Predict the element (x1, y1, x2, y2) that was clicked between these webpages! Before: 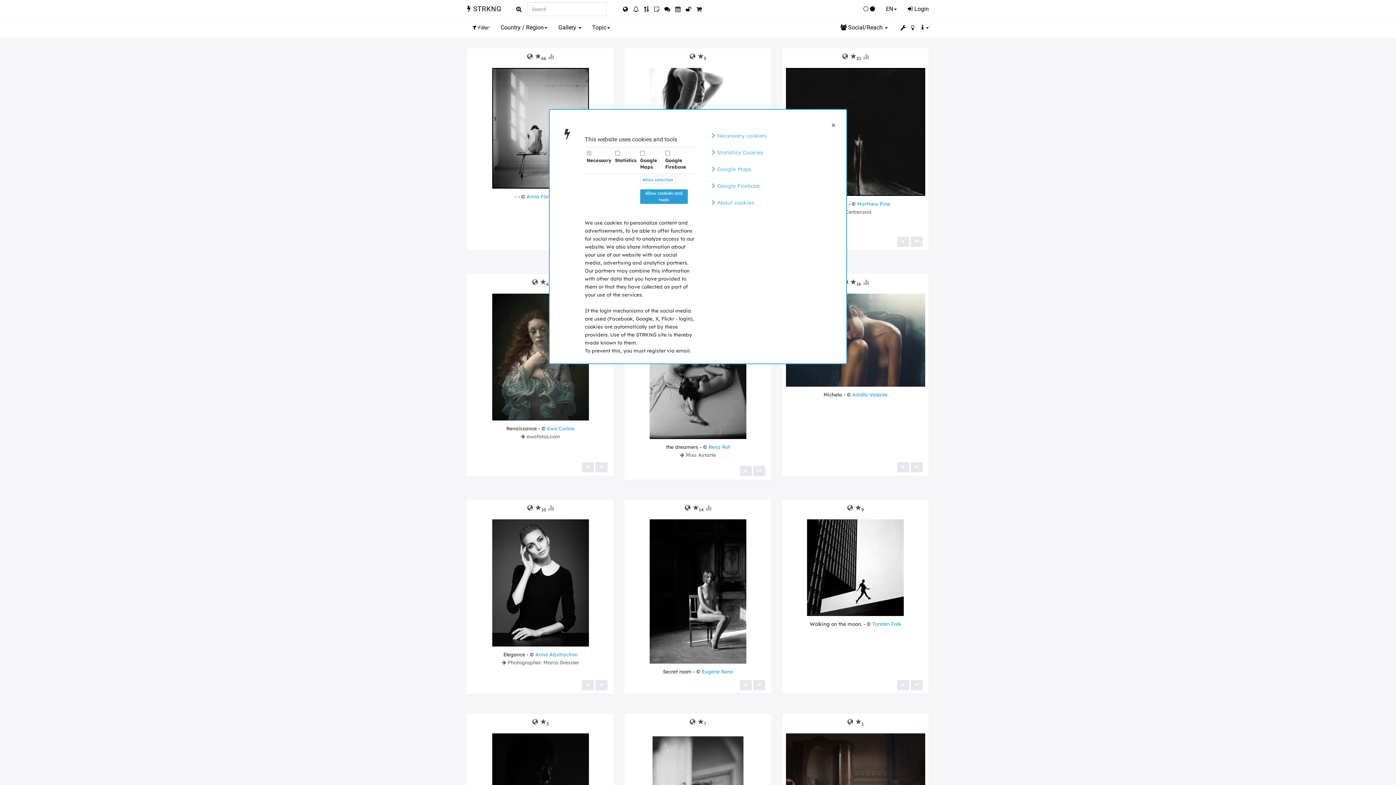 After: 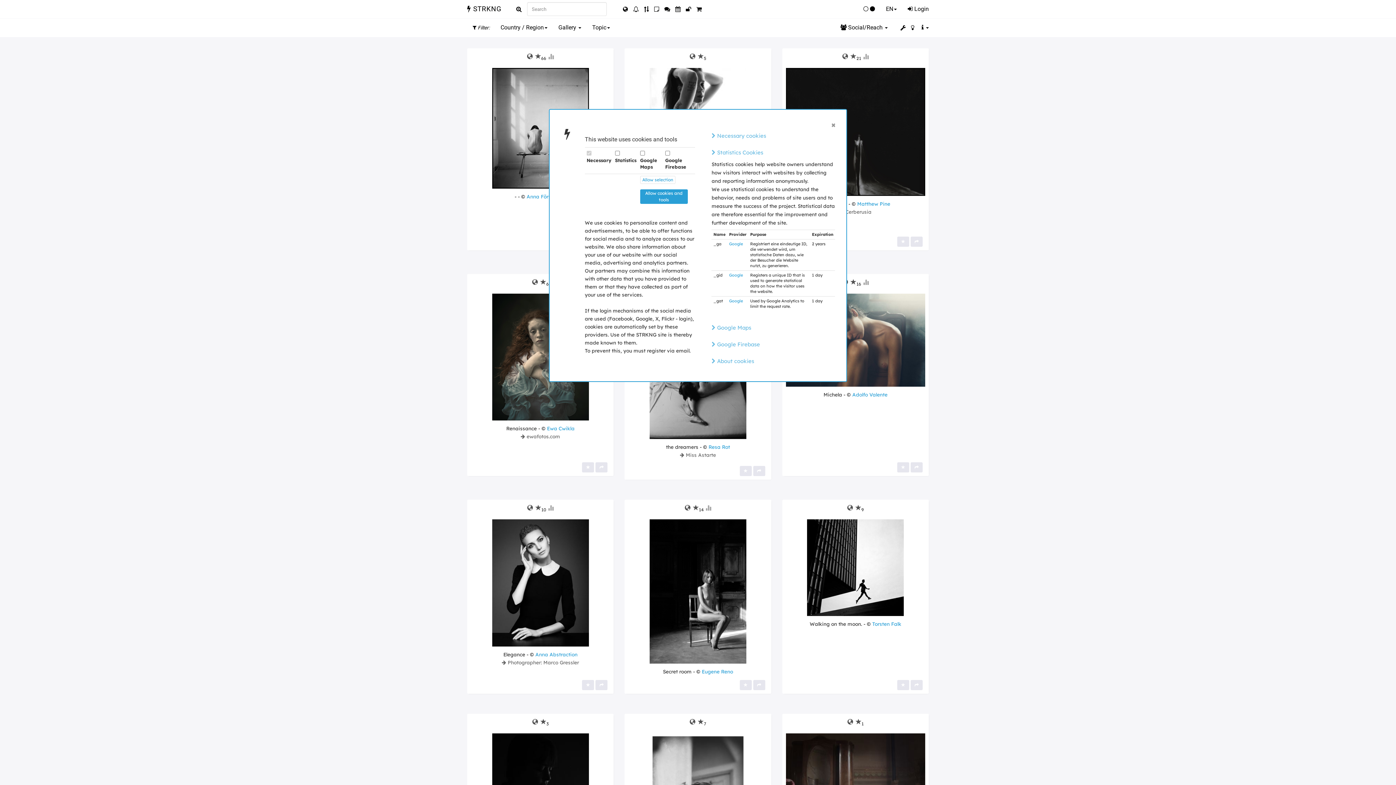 Action: label:  Statistics Cookies bbox: (711, 149, 763, 156)